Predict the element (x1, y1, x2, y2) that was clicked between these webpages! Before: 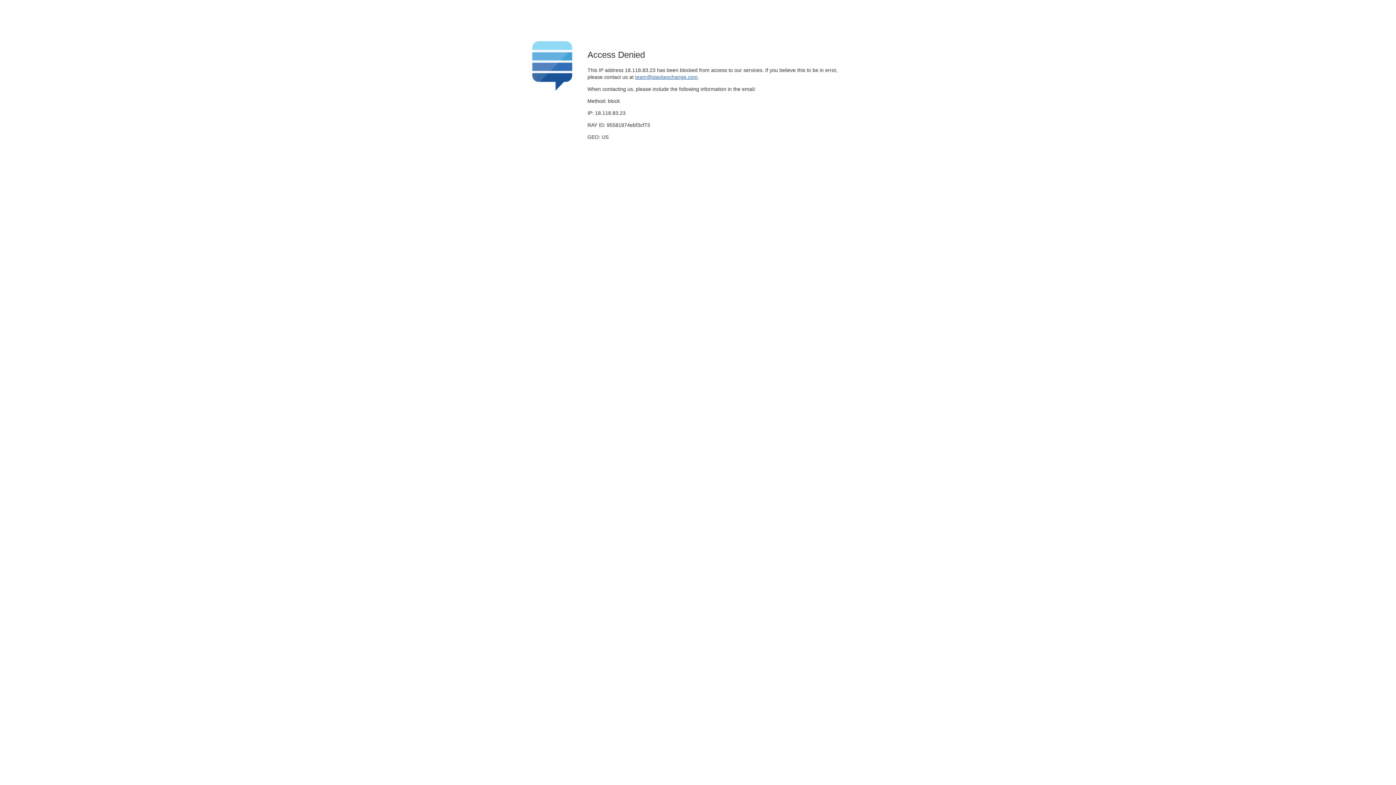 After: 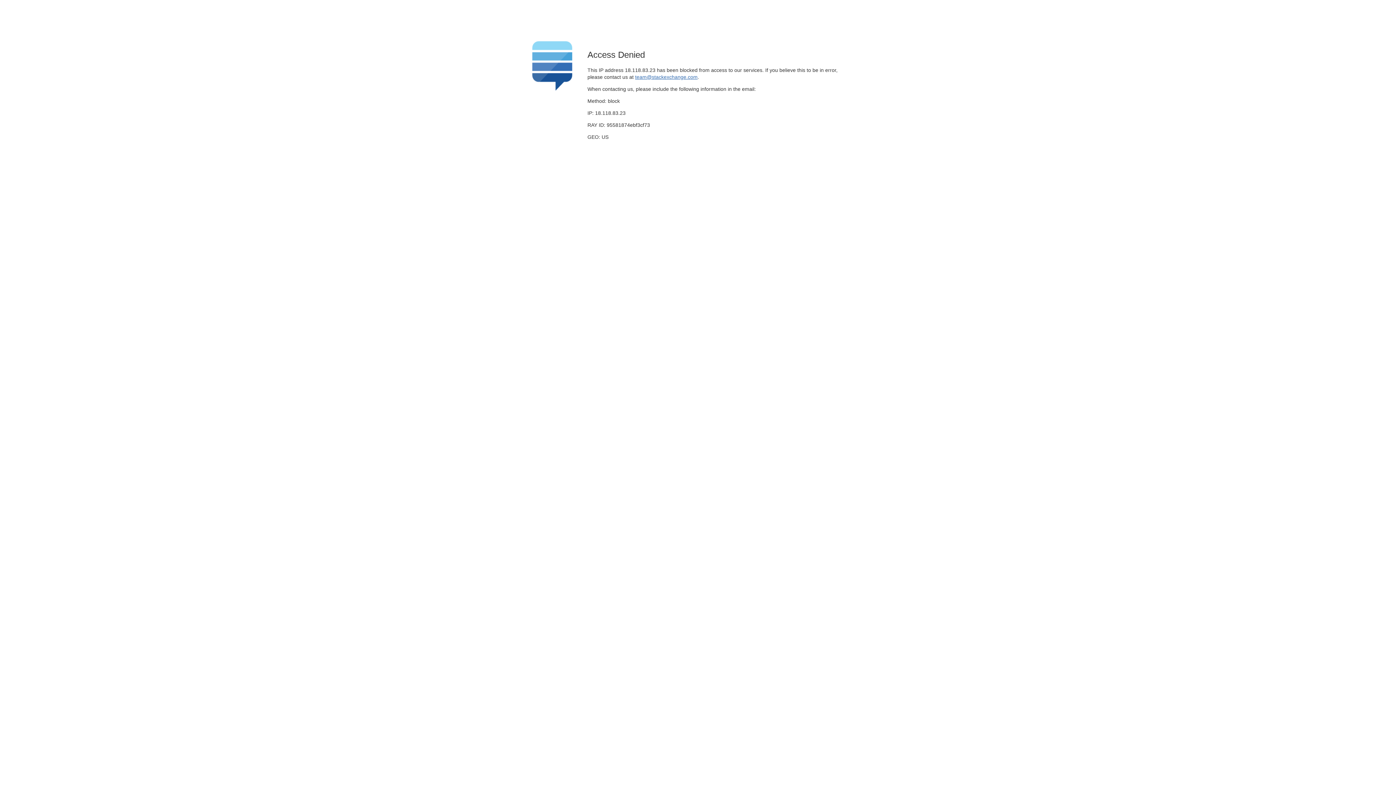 Action: bbox: (635, 74, 697, 79) label: team@stackexchange.com